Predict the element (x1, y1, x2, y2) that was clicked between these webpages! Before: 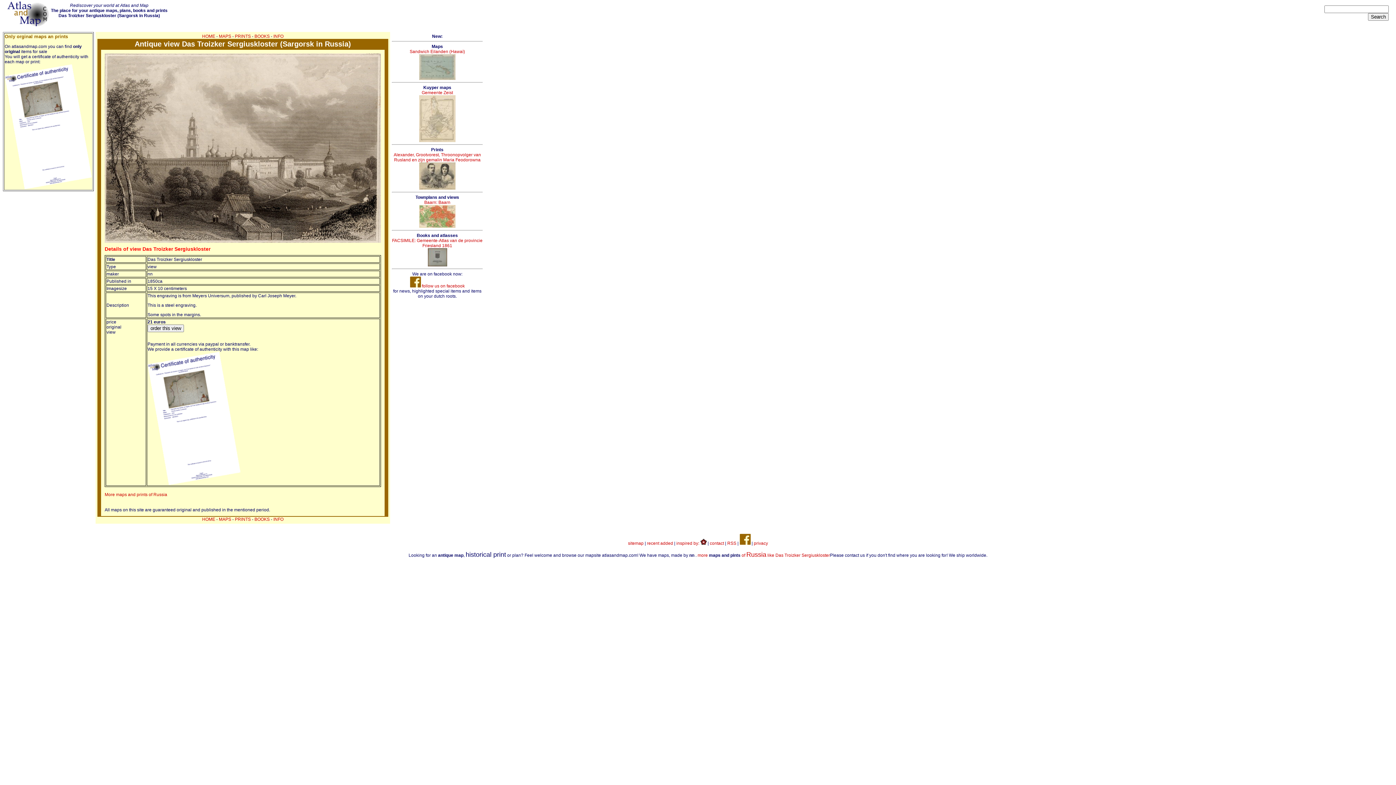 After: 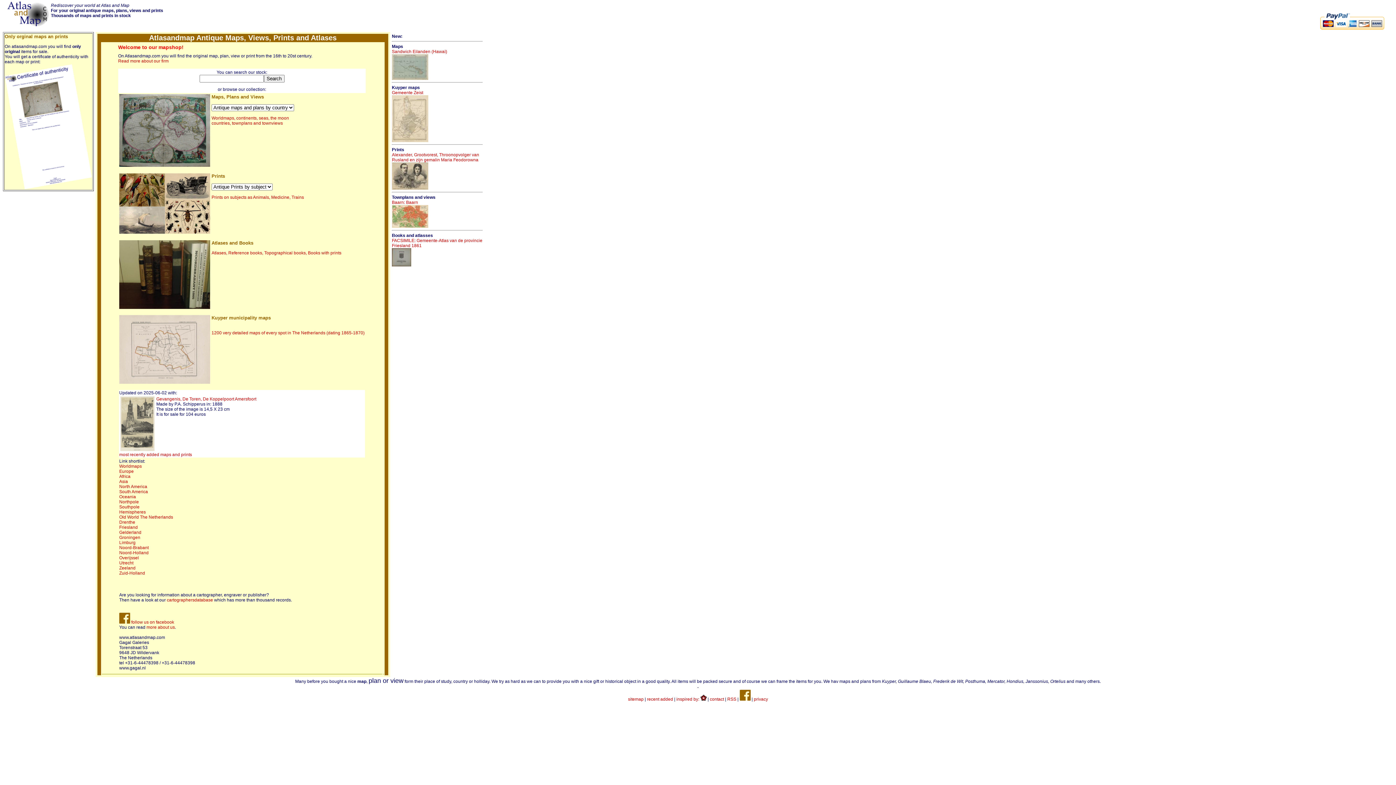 Action: label: HOME bbox: (202, 517, 215, 522)